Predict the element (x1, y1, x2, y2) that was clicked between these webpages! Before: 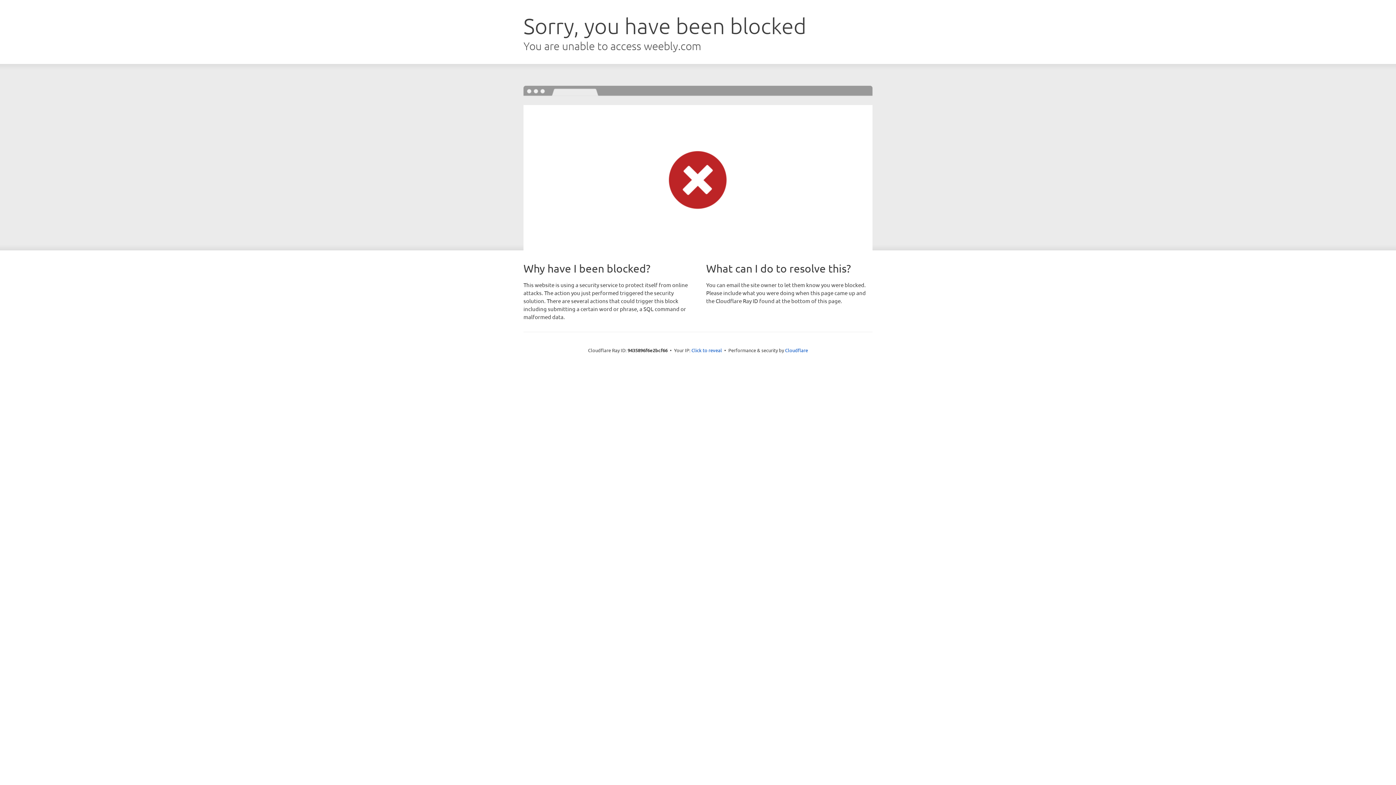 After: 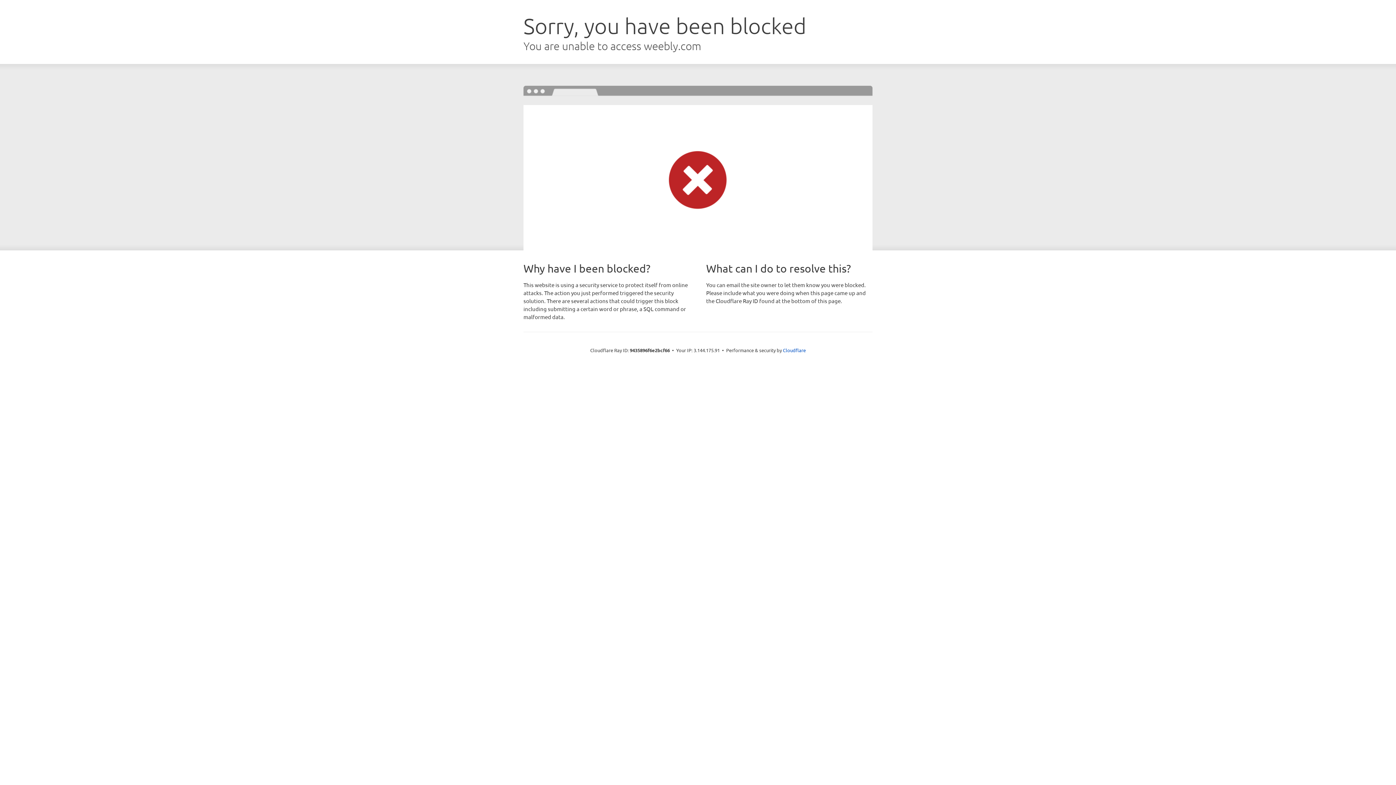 Action: label: Click to reveal bbox: (691, 346, 722, 353)